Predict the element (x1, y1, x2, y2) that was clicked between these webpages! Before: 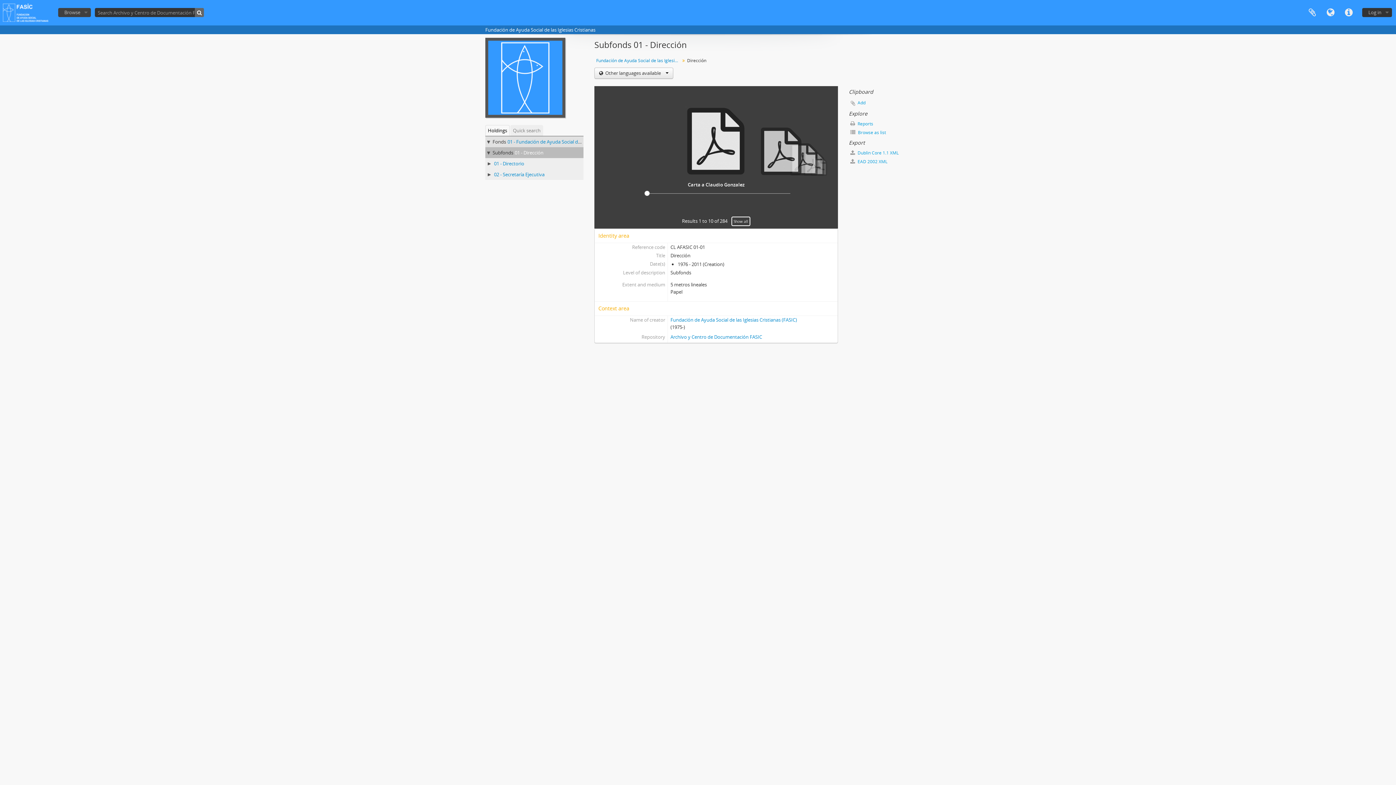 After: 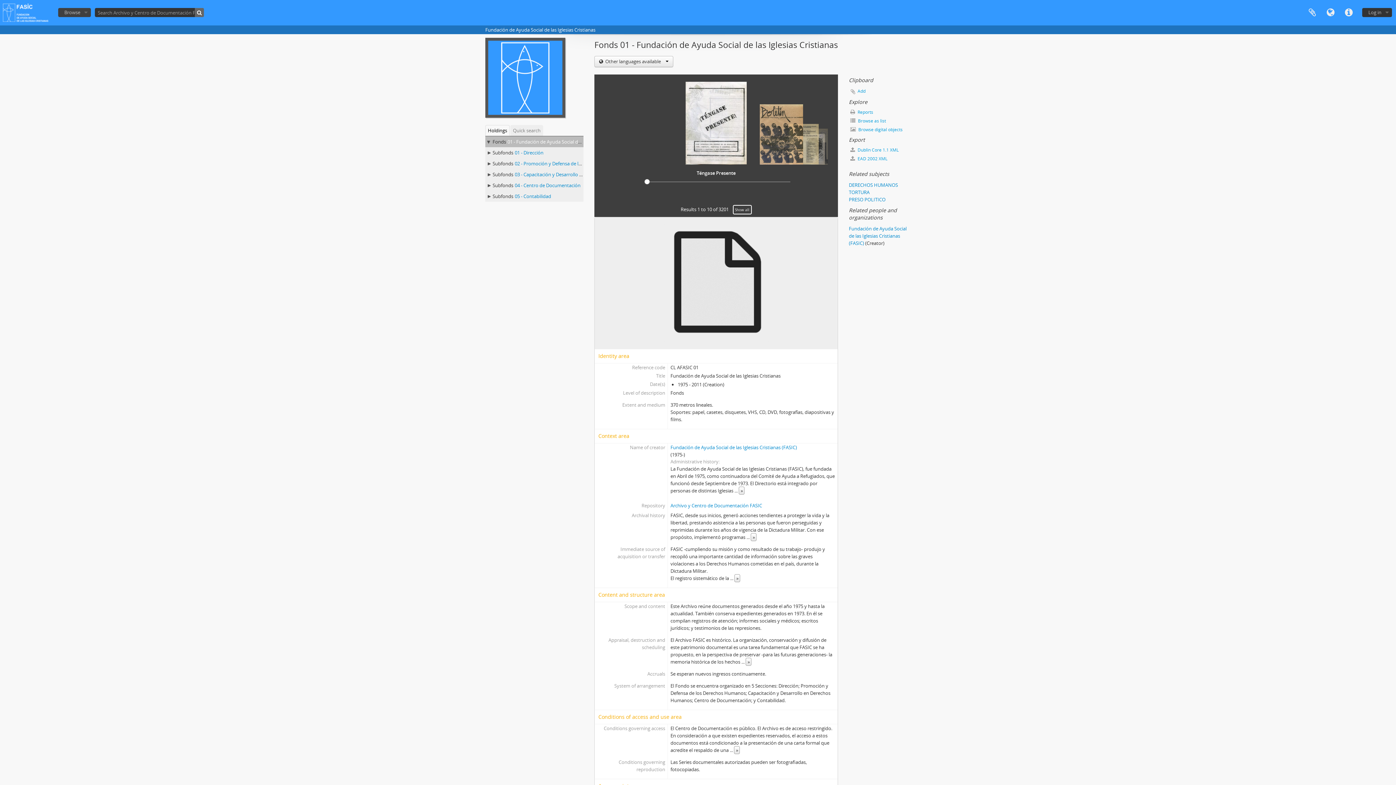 Action: bbox: (594, 56, 681, 65) label: Fundación de Ayuda Social de las Iglesias Cristianas